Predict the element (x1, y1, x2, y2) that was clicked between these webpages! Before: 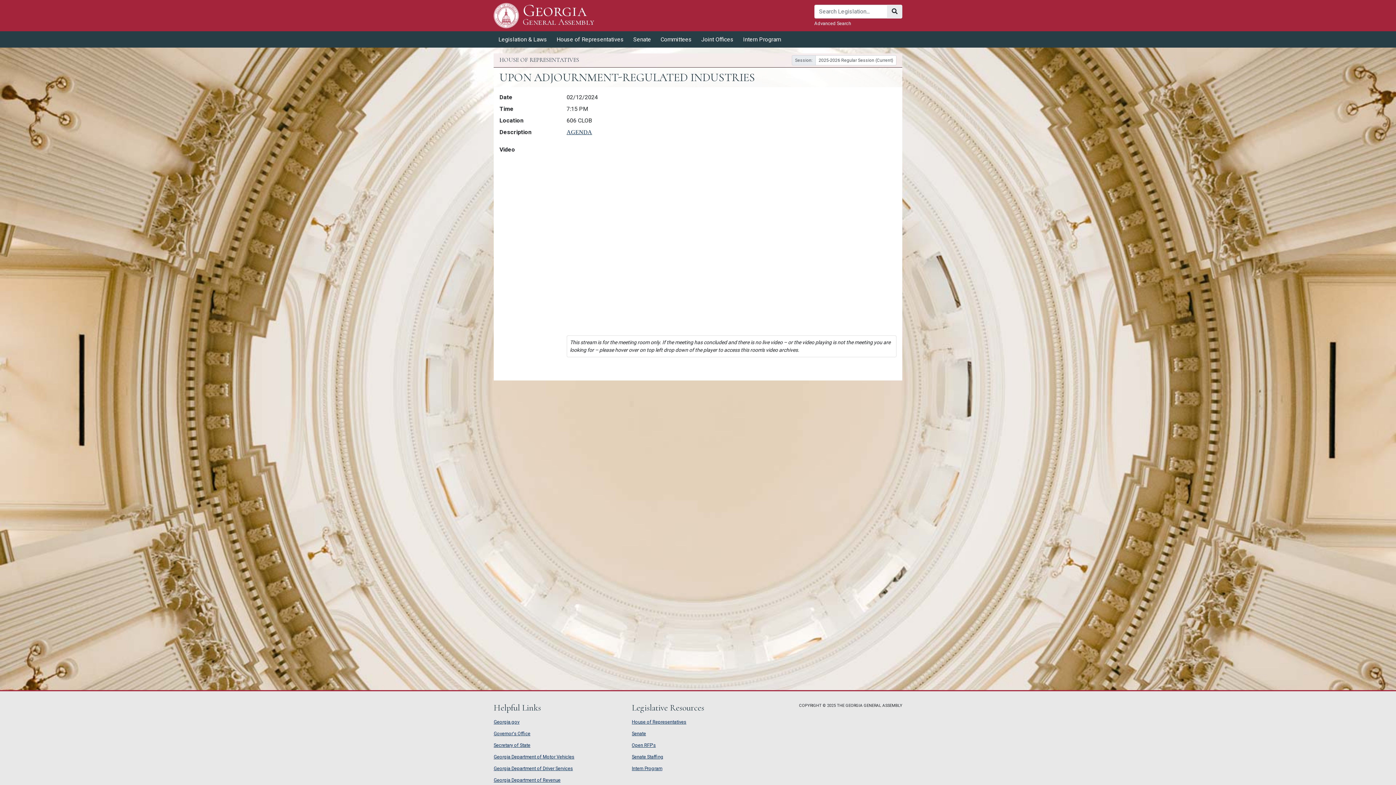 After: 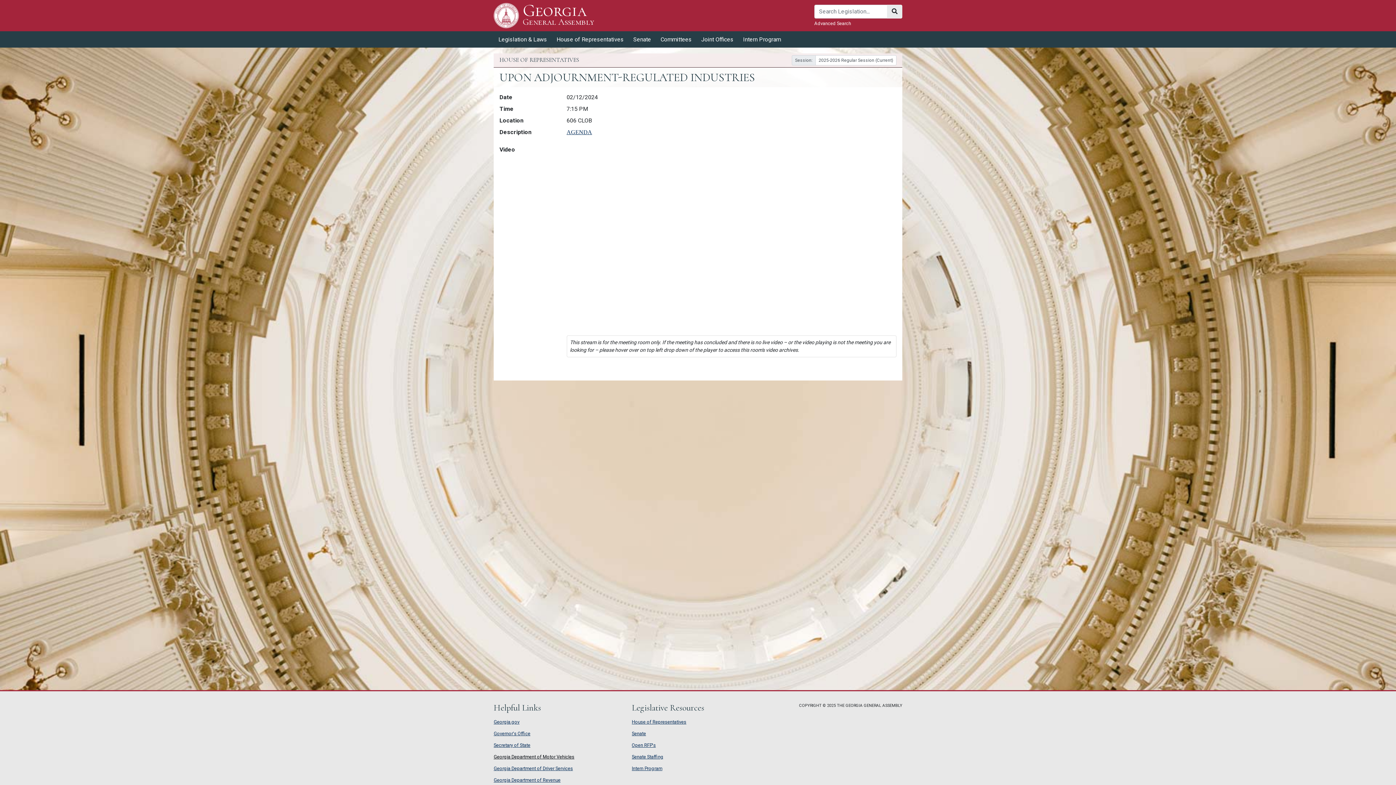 Action: label: Georgia Department of Motor Vehicles bbox: (493, 754, 574, 760)